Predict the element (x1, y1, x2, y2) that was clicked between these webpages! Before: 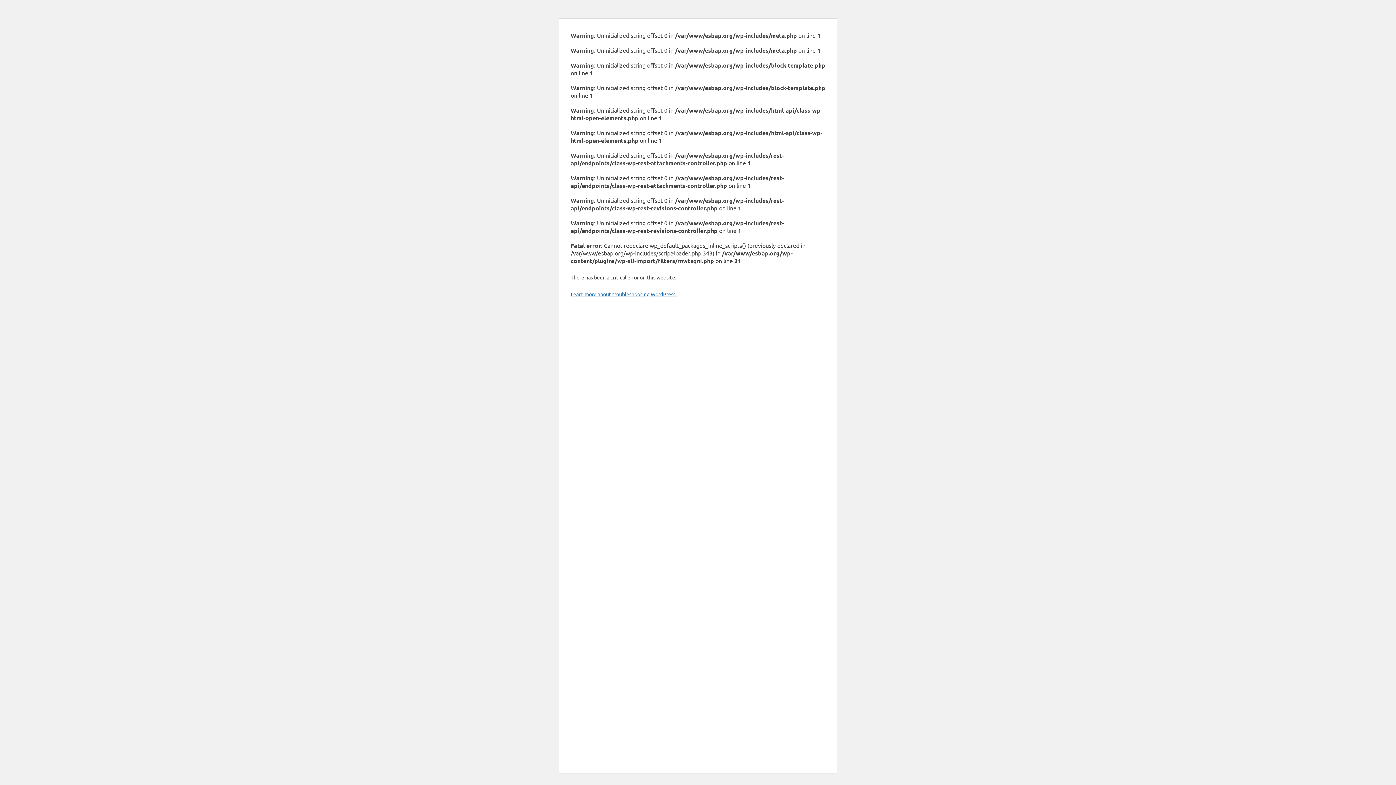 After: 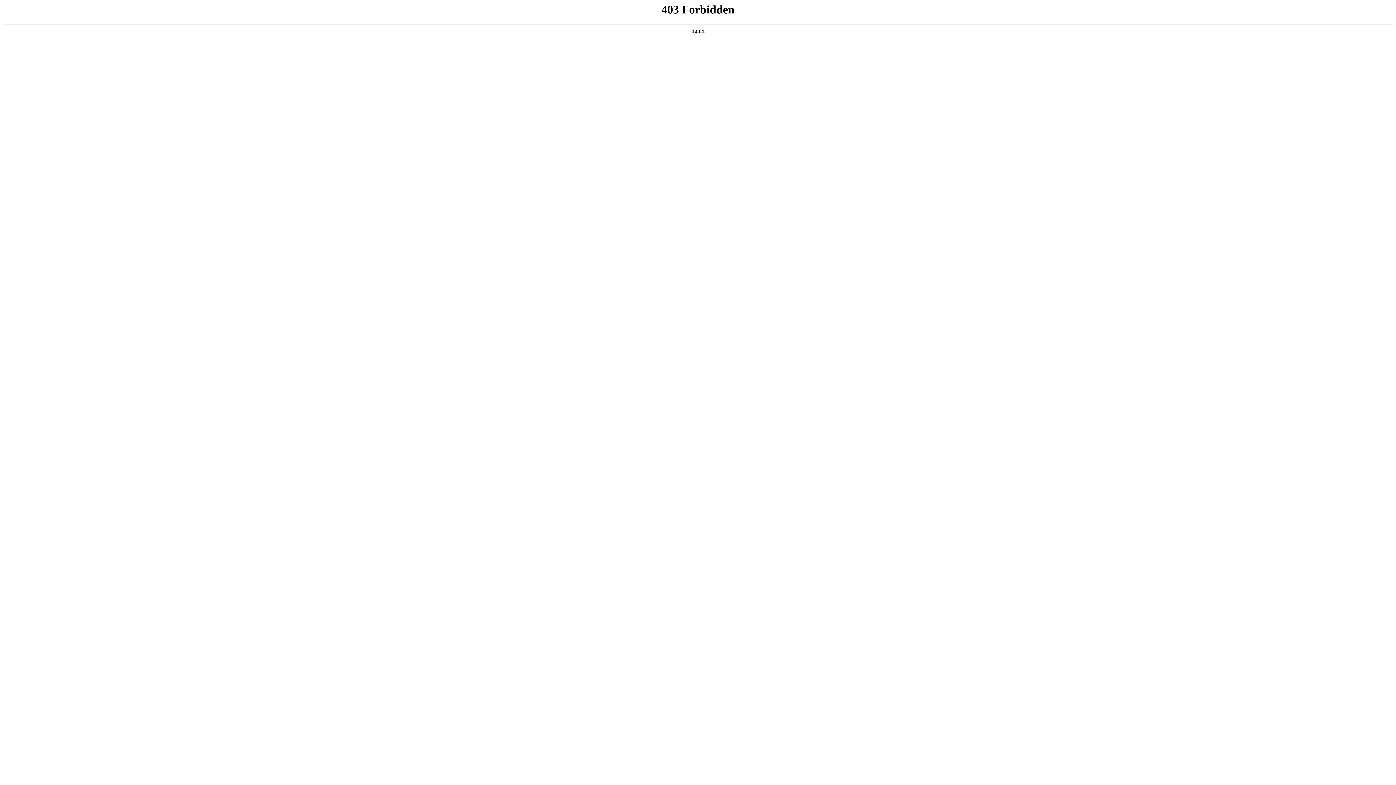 Action: label: Learn more about troubleshooting WordPress. bbox: (570, 290, 676, 297)